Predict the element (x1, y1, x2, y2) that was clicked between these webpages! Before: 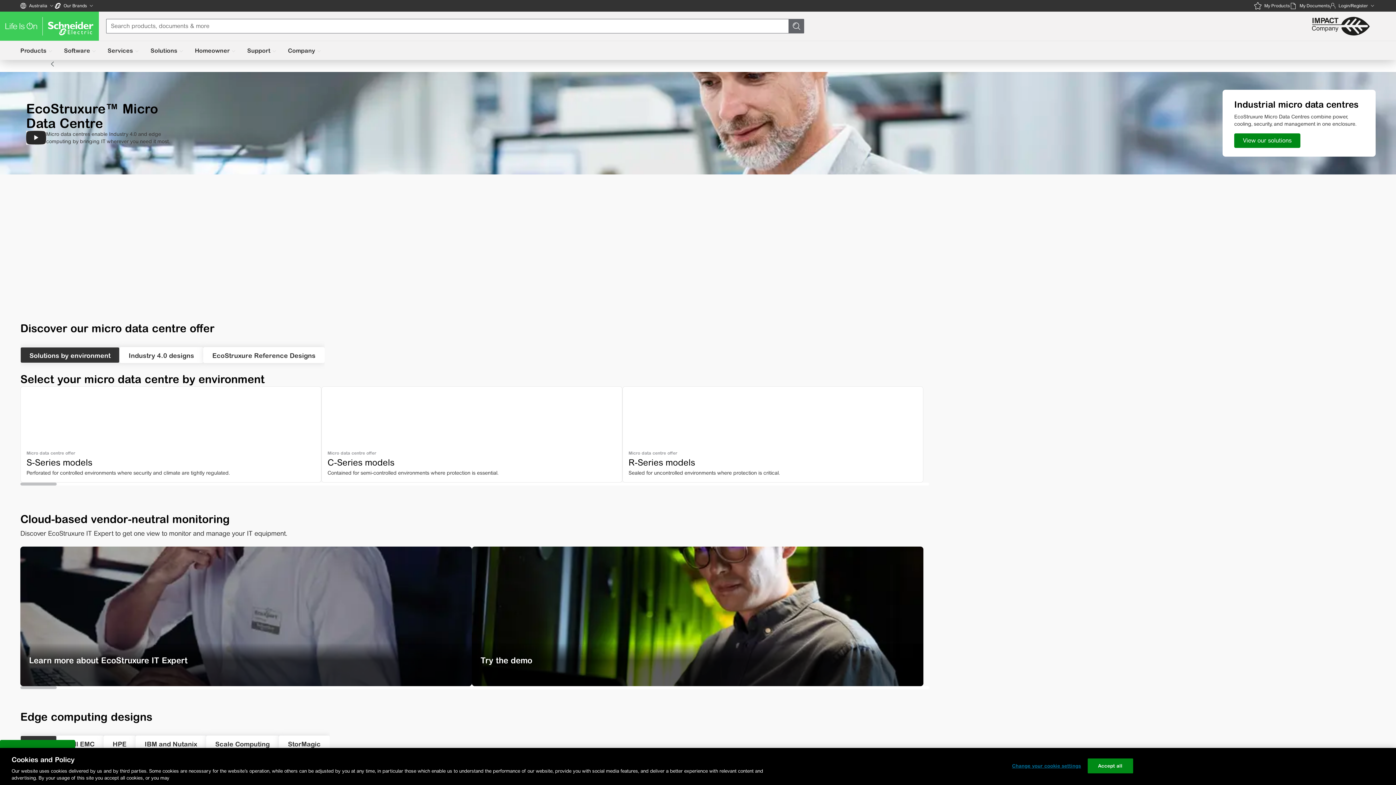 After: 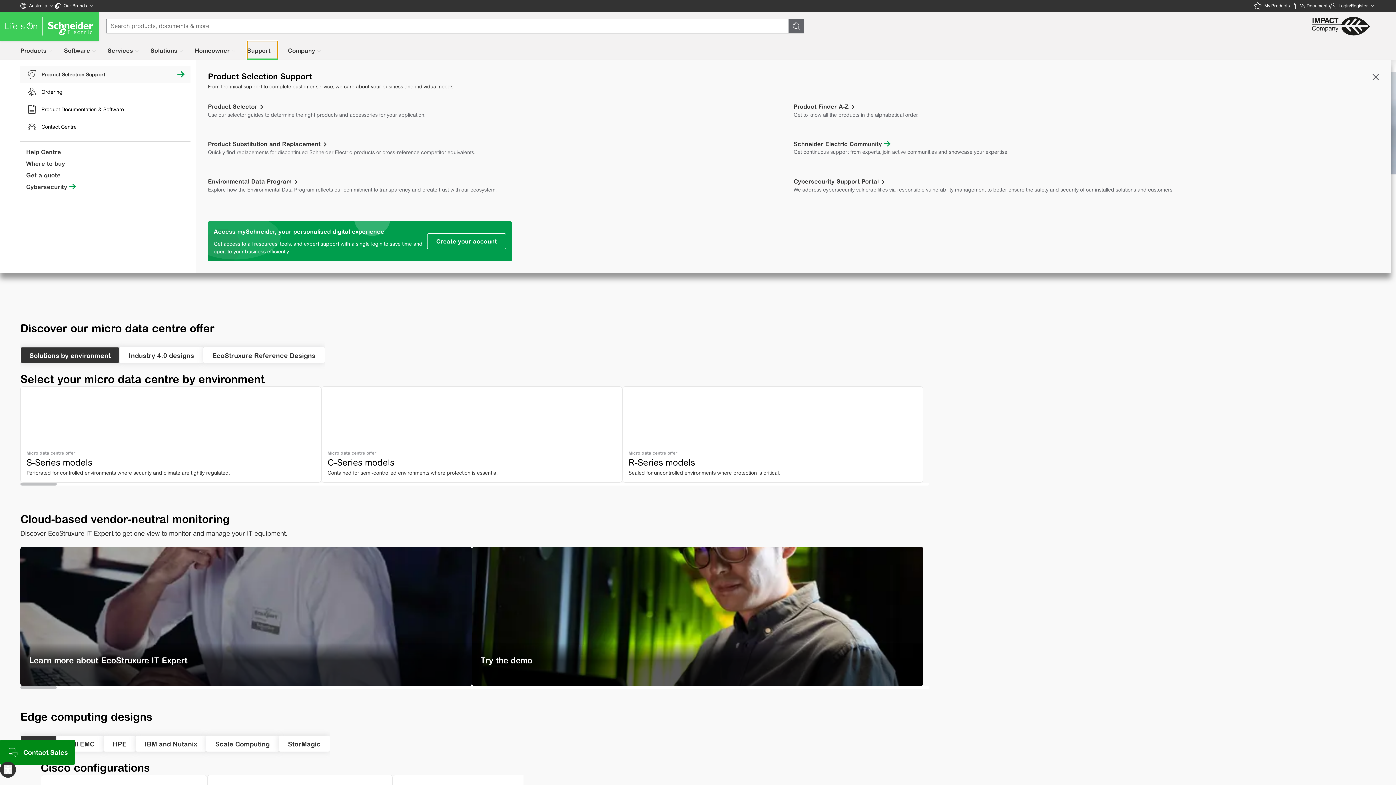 Action: label: Support bbox: (247, 41, 277, 60)